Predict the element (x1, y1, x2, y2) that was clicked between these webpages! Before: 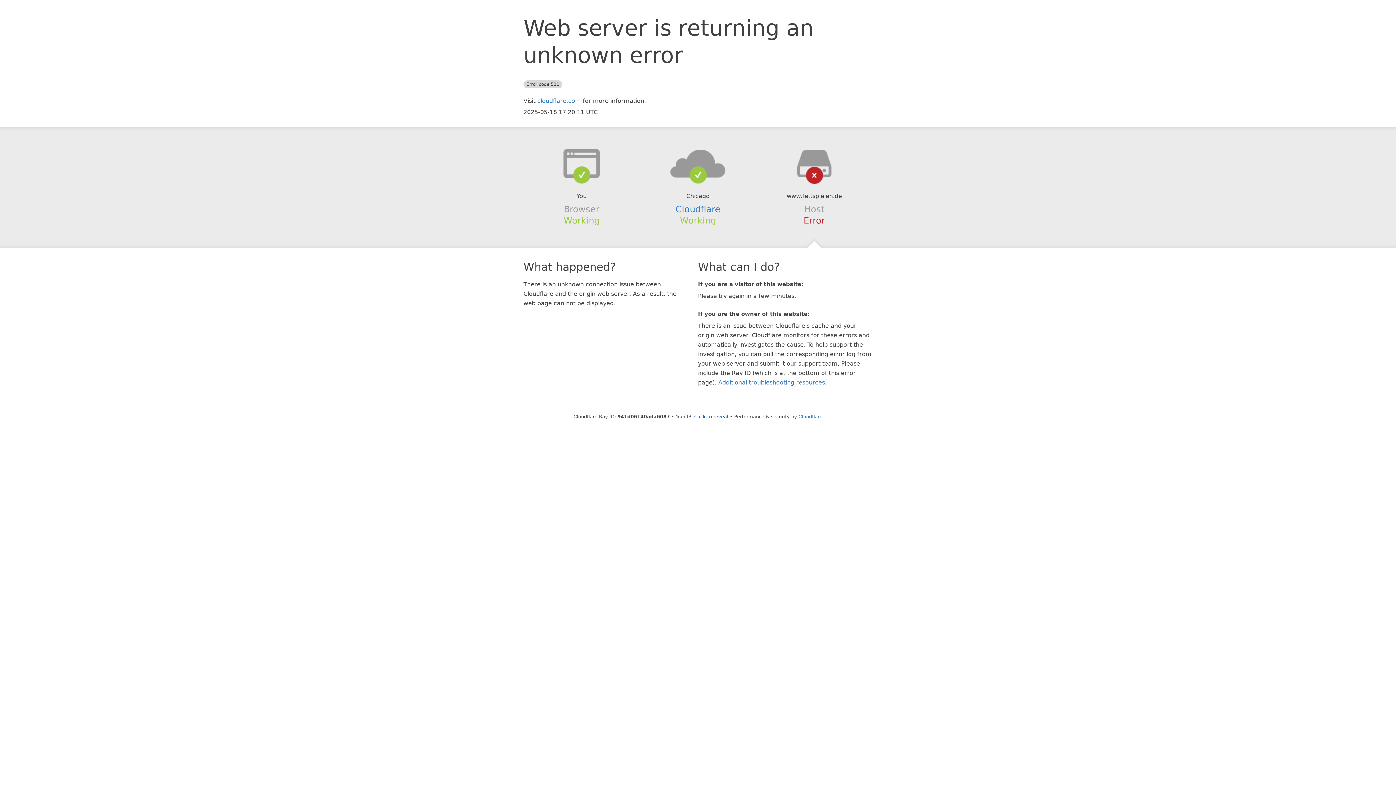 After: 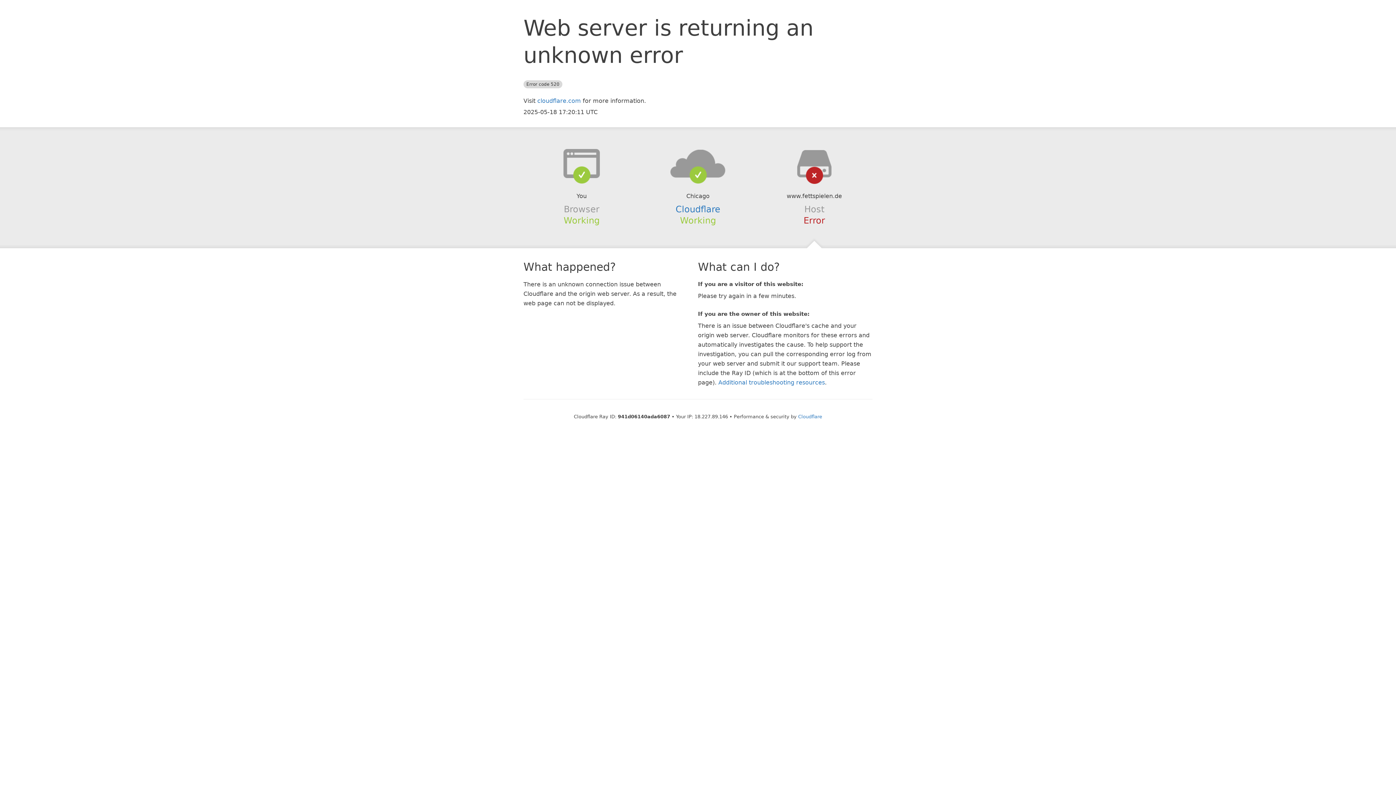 Action: label: Click to reveal bbox: (694, 414, 728, 419)